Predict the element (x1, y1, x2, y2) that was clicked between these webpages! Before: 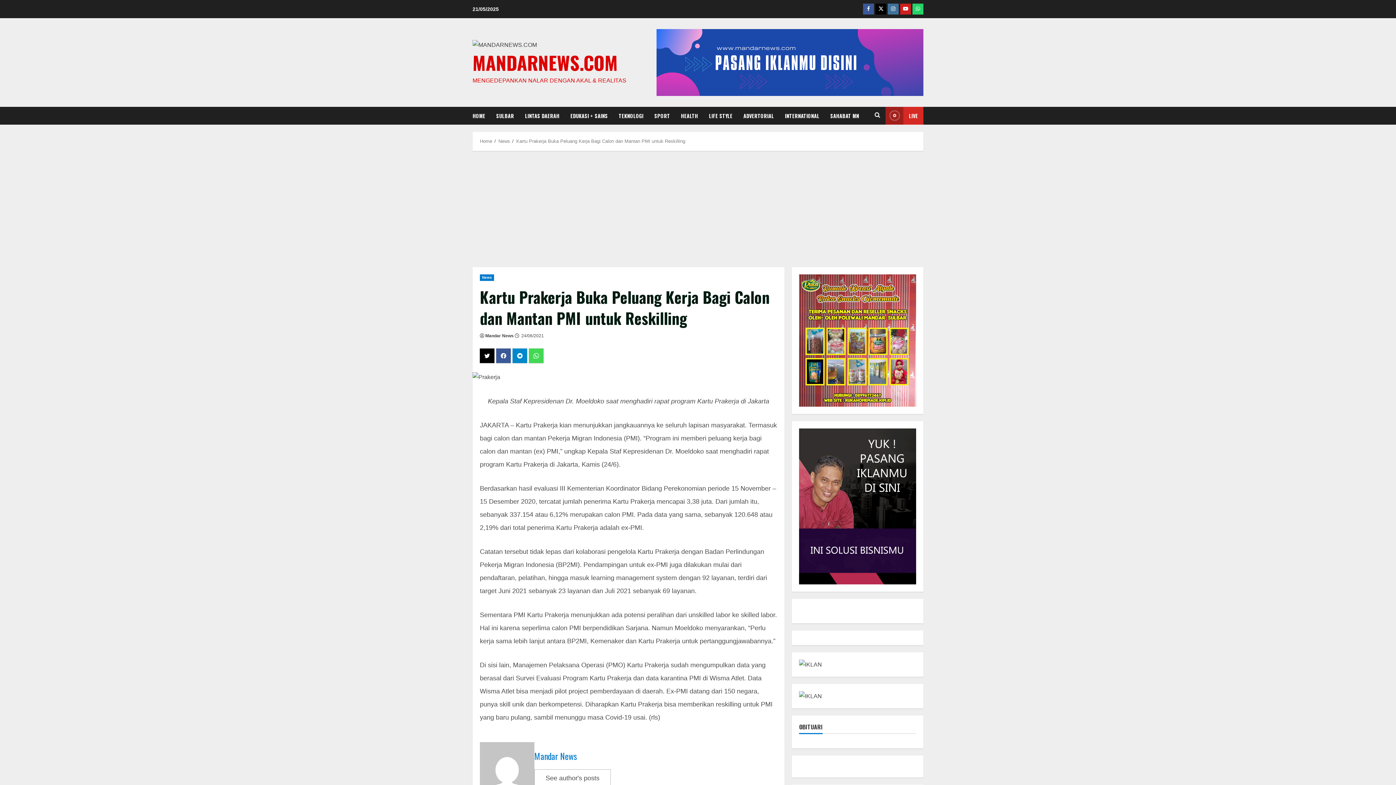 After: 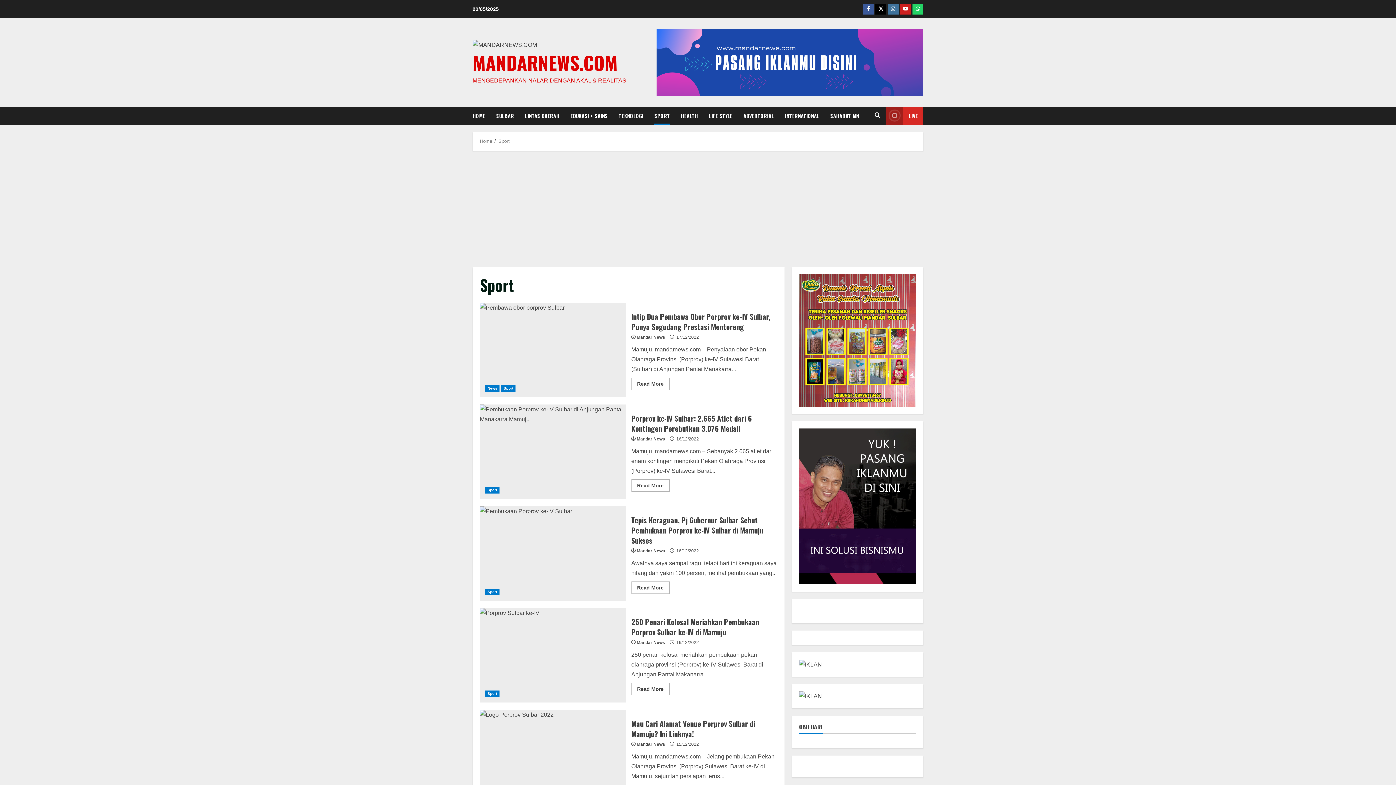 Action: label: SPORT bbox: (649, 106, 675, 124)